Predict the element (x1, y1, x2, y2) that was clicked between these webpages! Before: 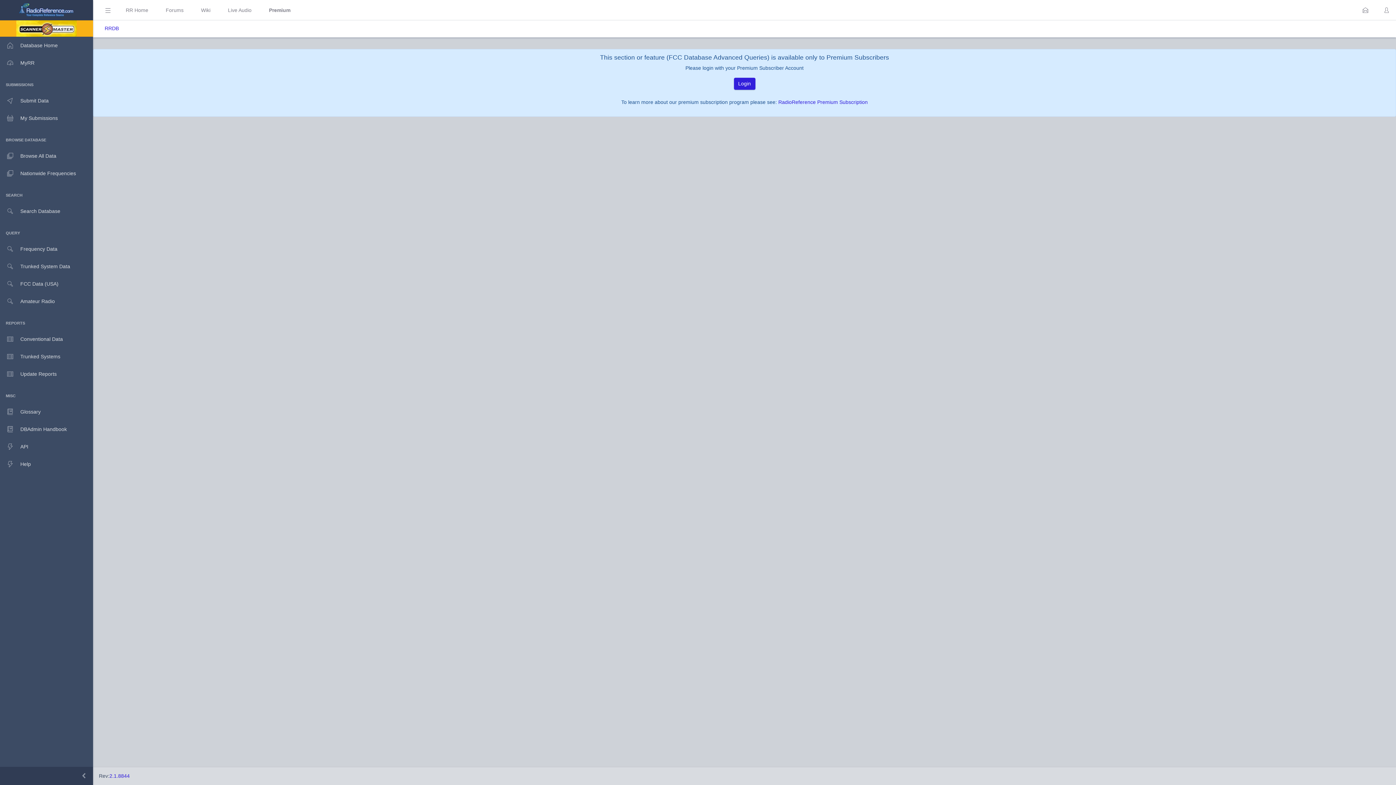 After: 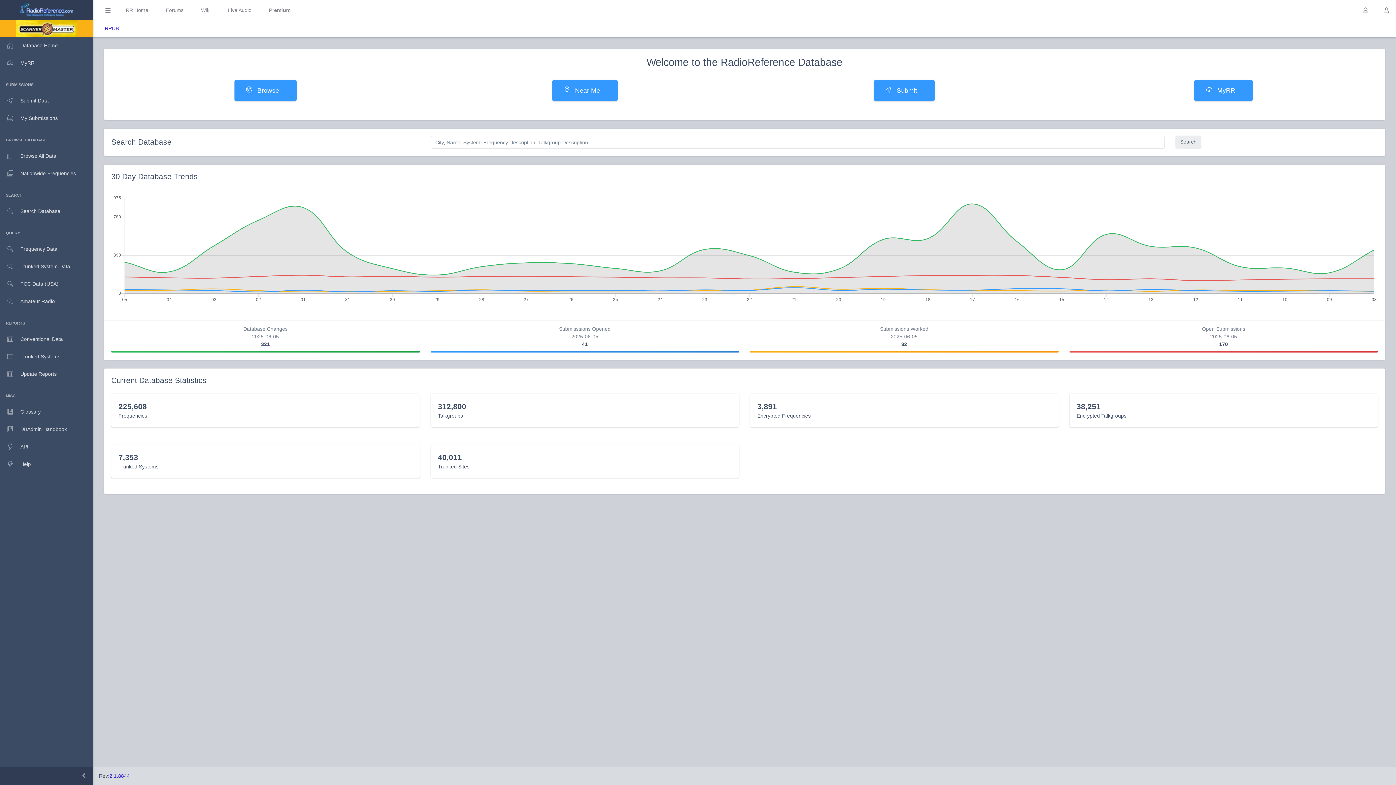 Action: bbox: (104, 24, 118, 33) label: RRDB